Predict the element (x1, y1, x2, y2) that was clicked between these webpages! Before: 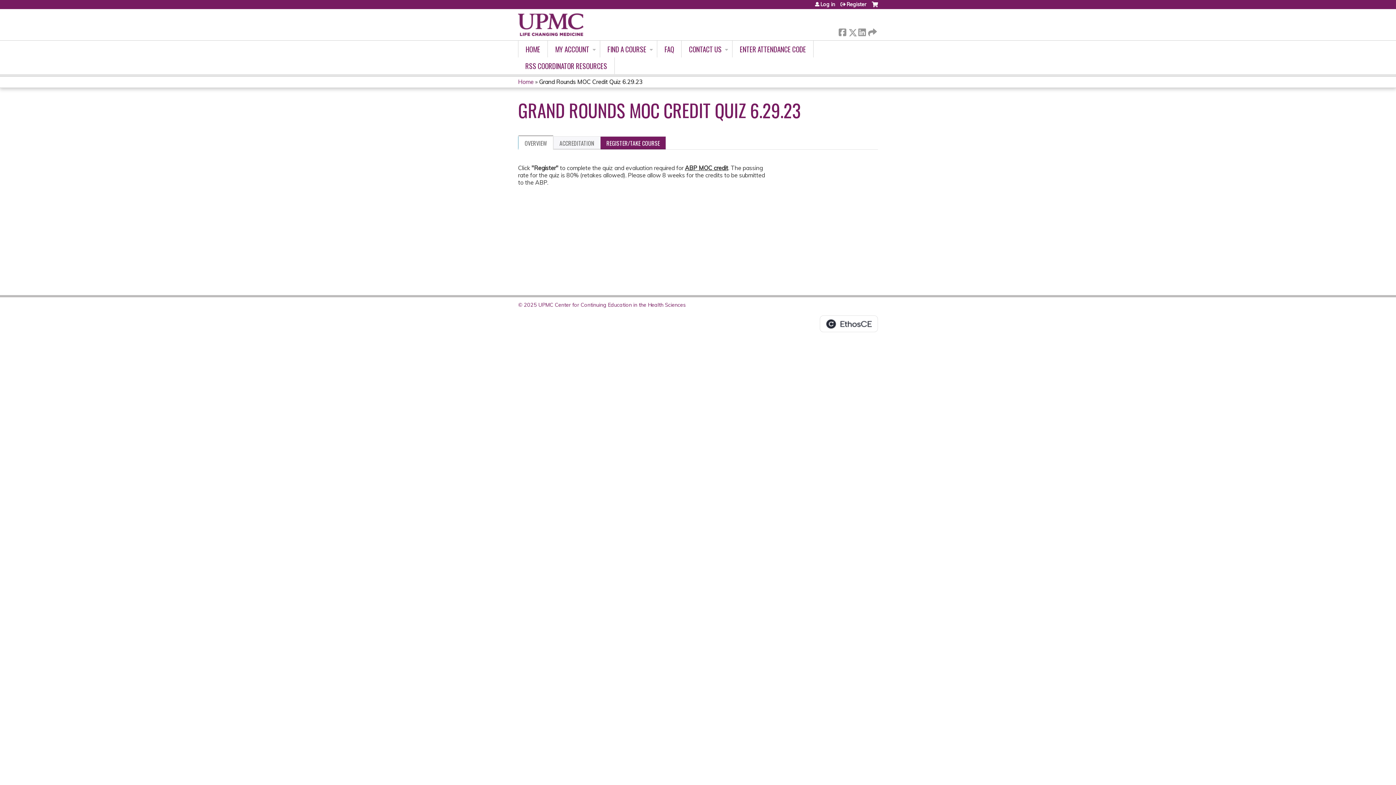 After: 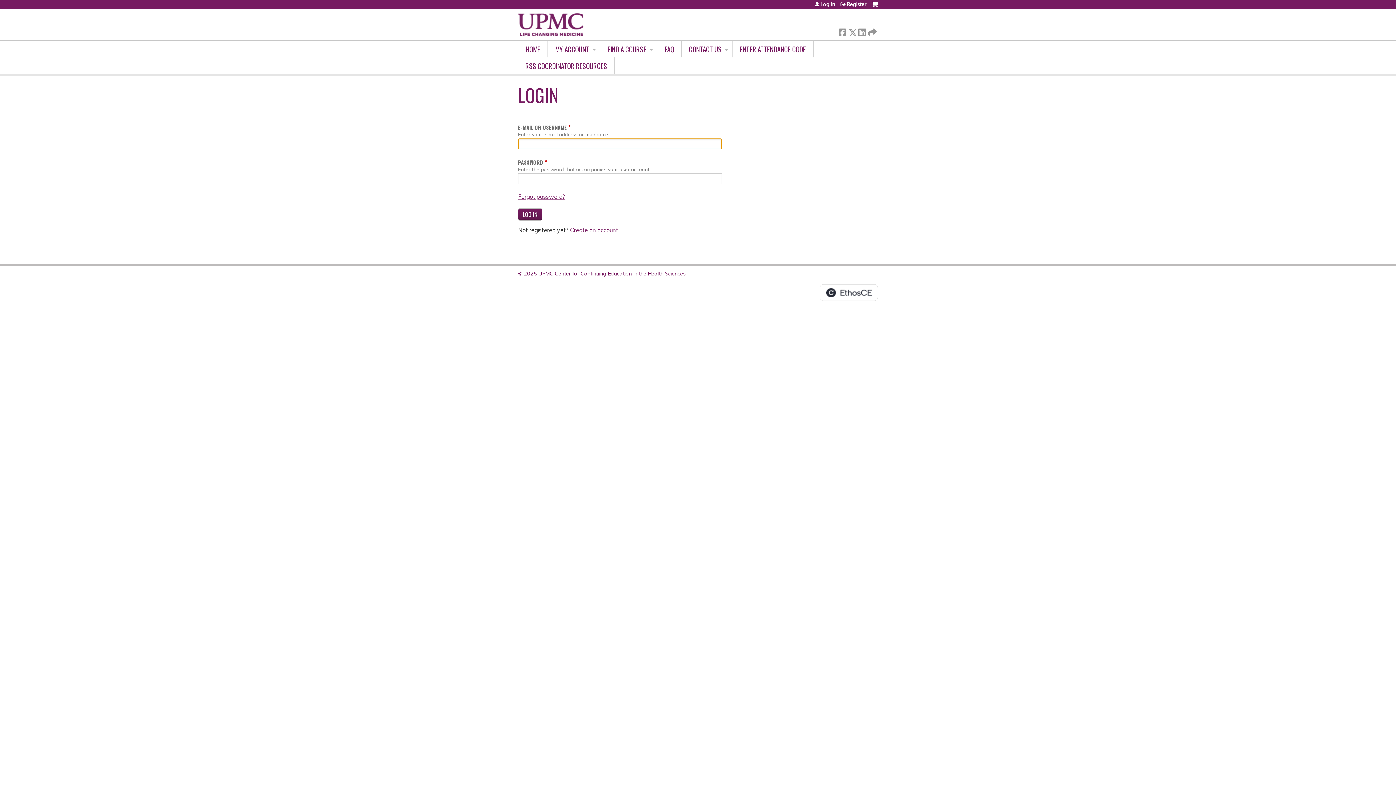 Action: bbox: (548, 40, 600, 57) label: MY ACCOUNT